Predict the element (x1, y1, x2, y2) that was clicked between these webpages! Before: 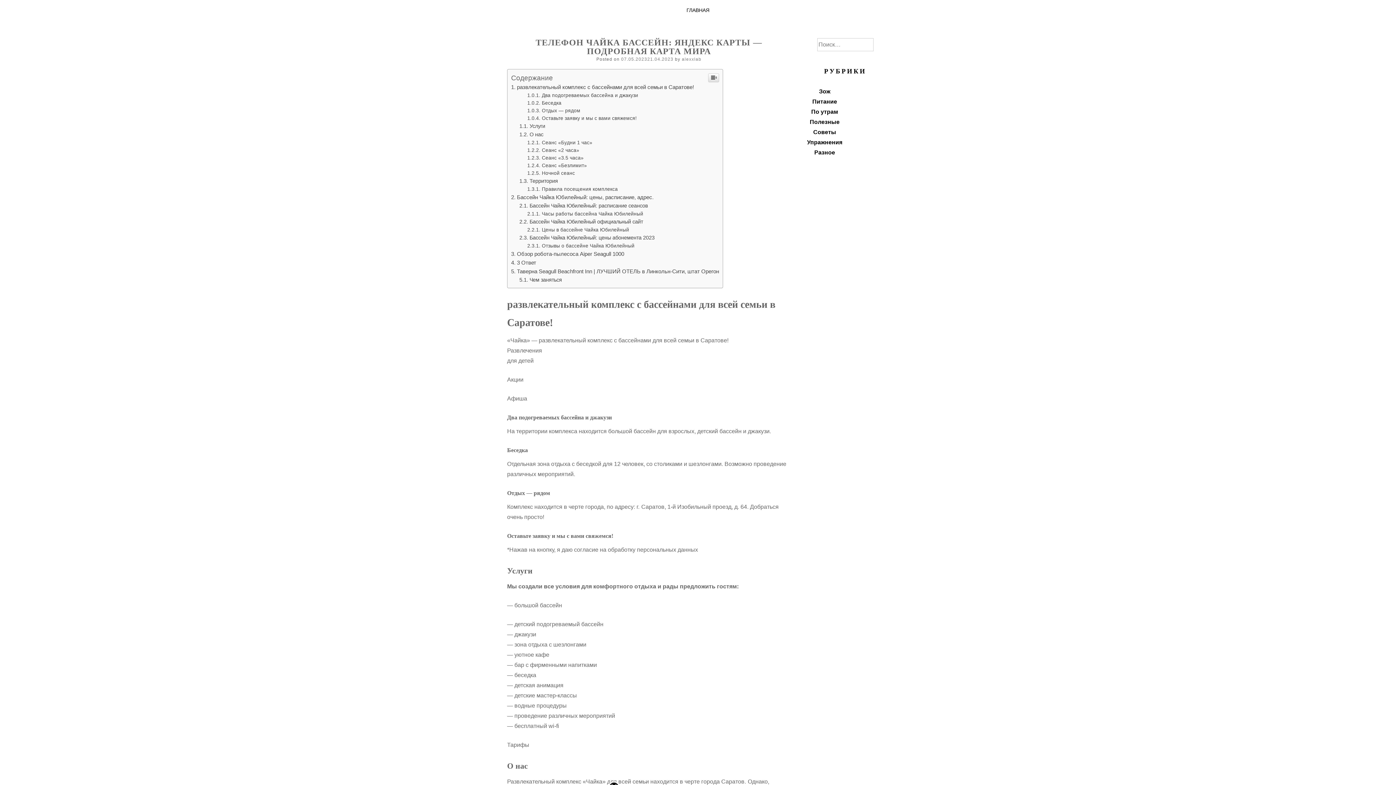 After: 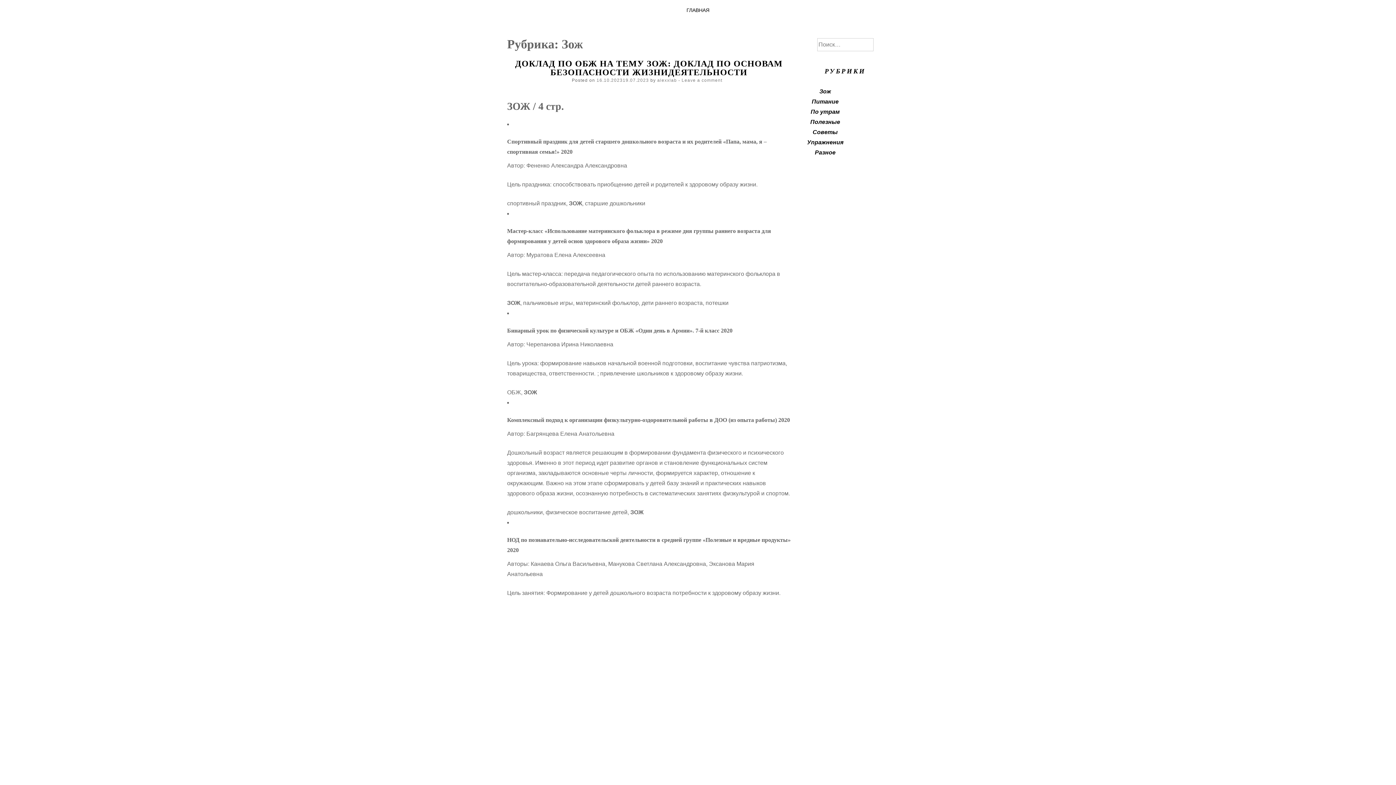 Action: label: Зож bbox: (819, 88, 830, 94)